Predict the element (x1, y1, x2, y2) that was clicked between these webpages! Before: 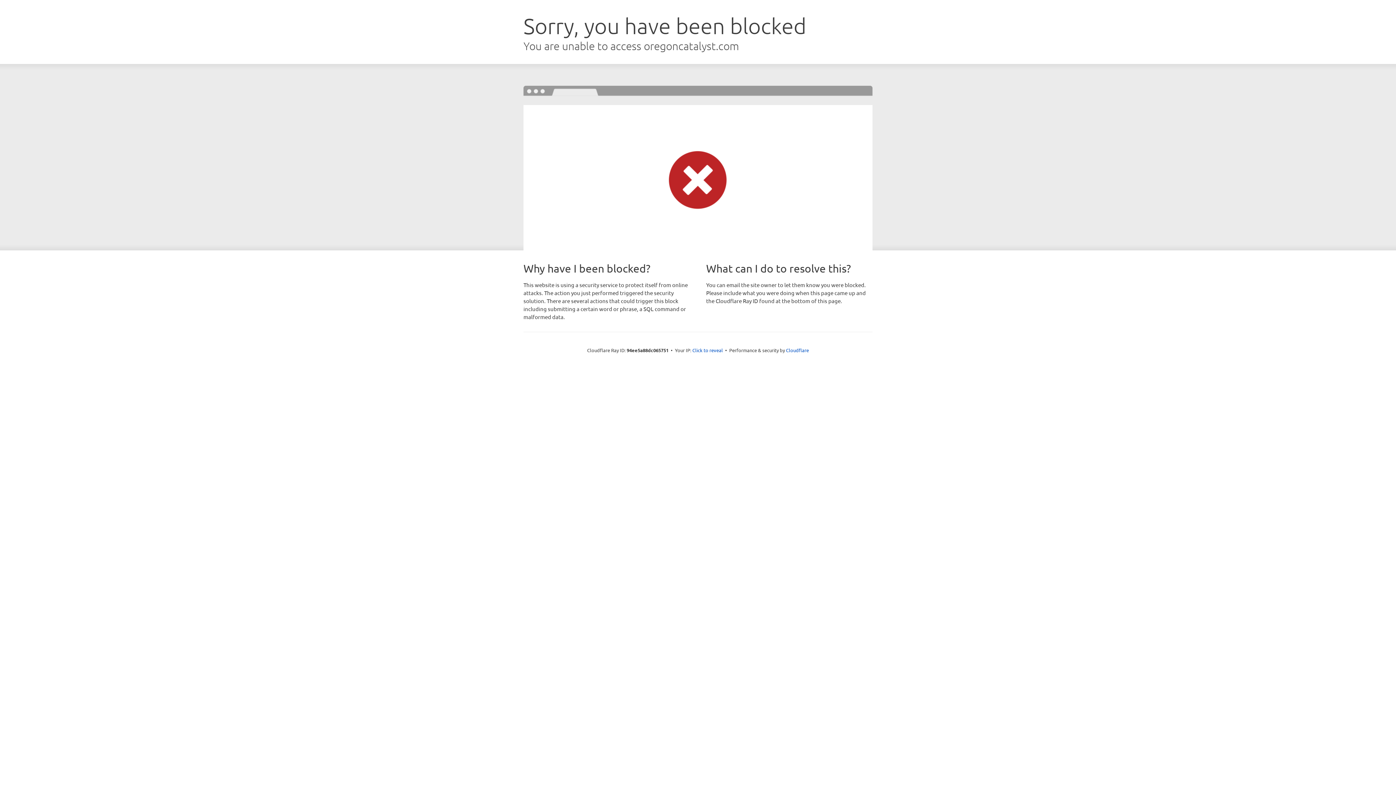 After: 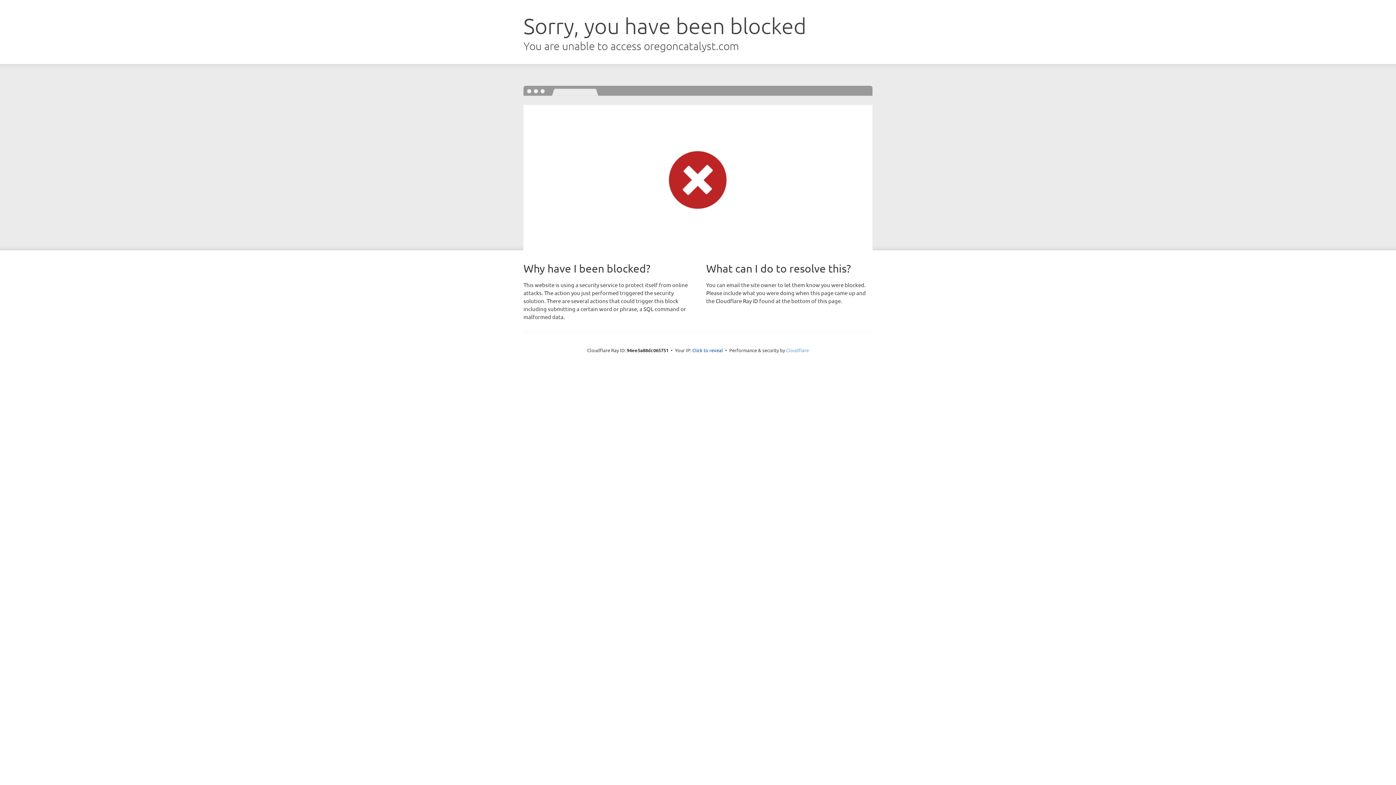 Action: label: Cloudflare bbox: (786, 347, 809, 353)